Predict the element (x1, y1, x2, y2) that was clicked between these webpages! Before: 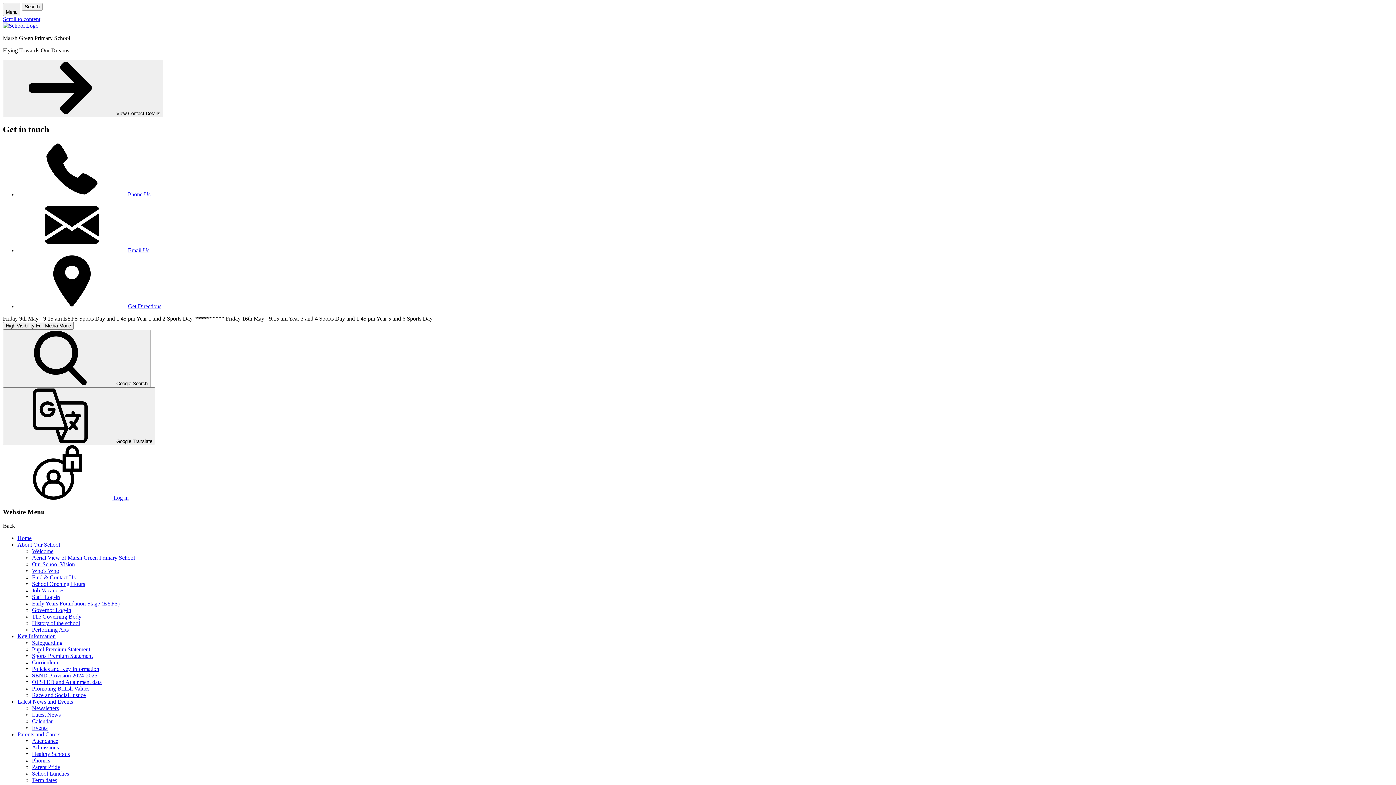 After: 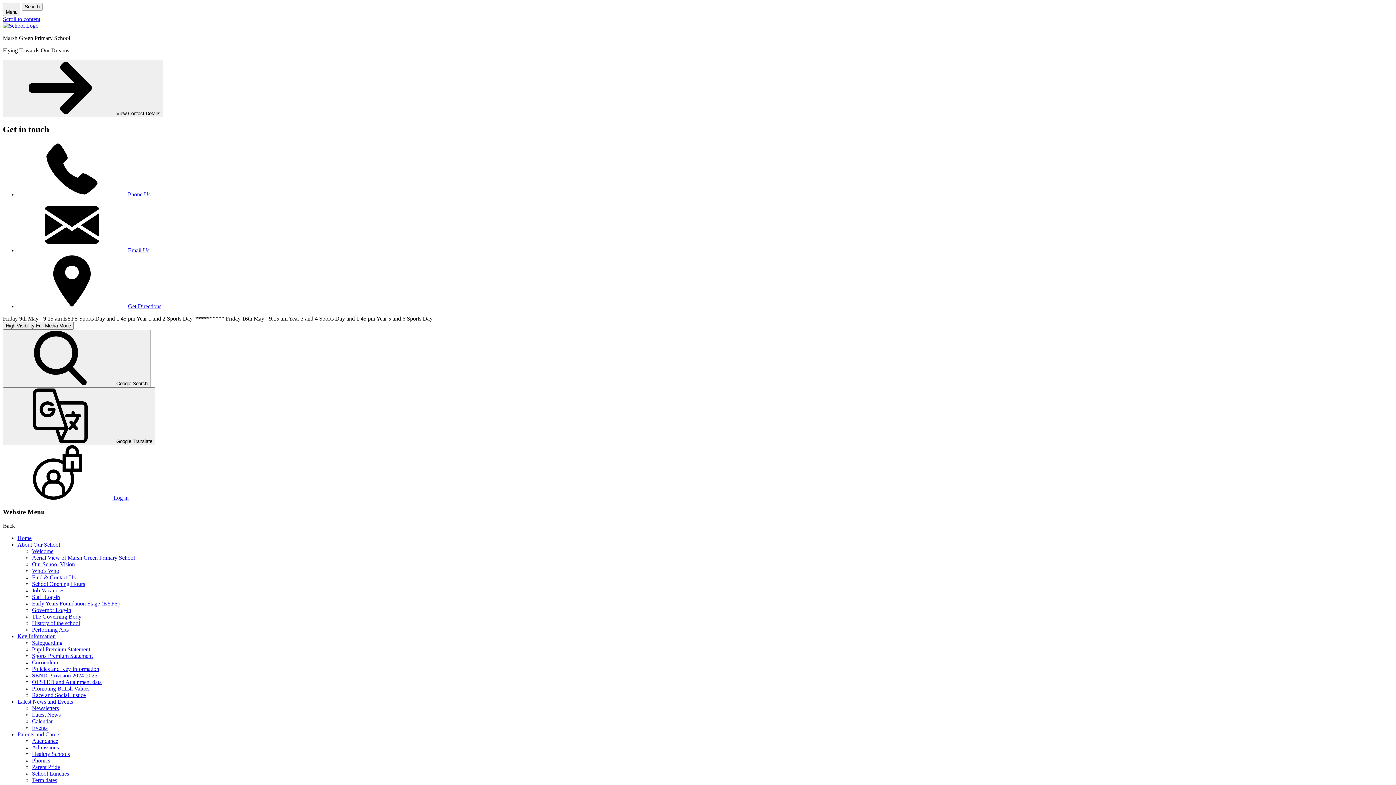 Action: bbox: (32, 659, 58, 665) label: Curriculum